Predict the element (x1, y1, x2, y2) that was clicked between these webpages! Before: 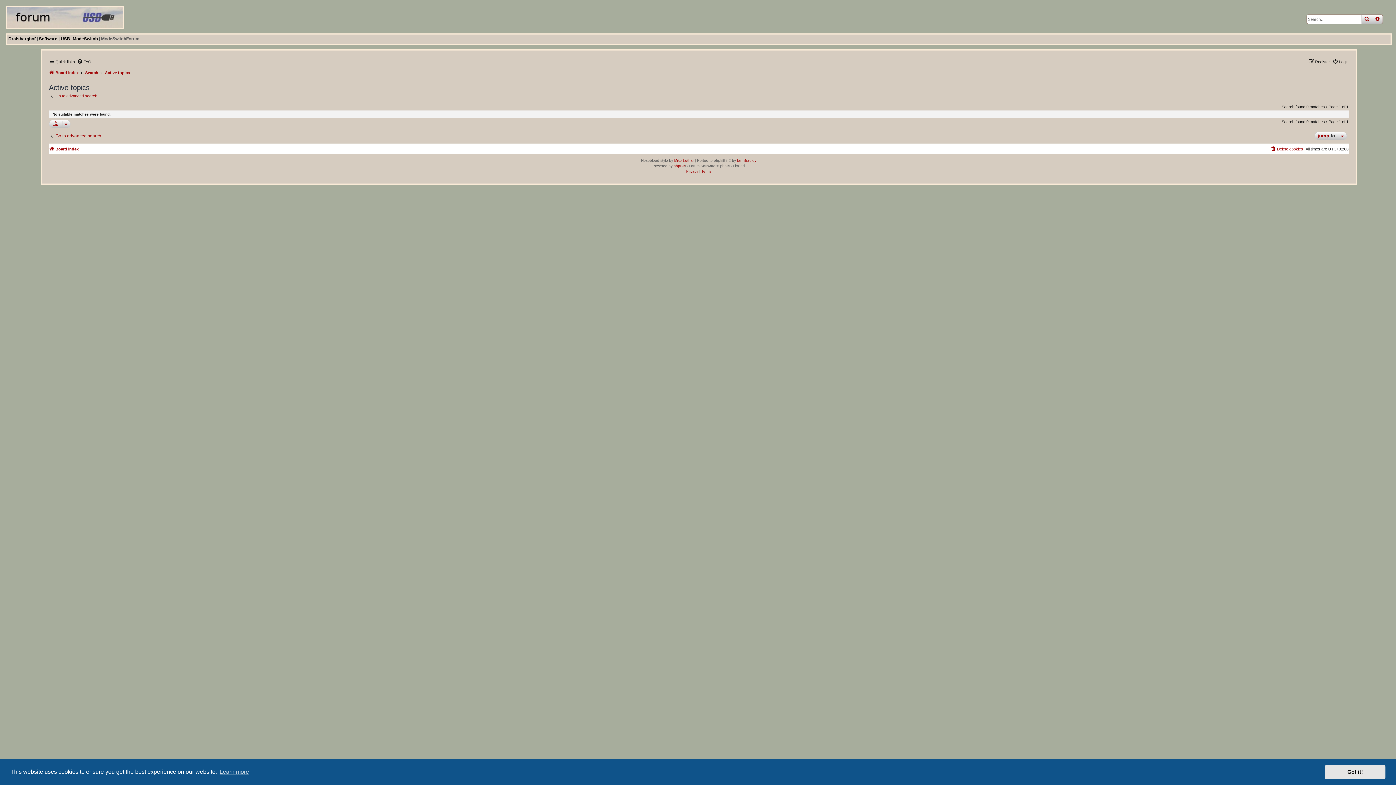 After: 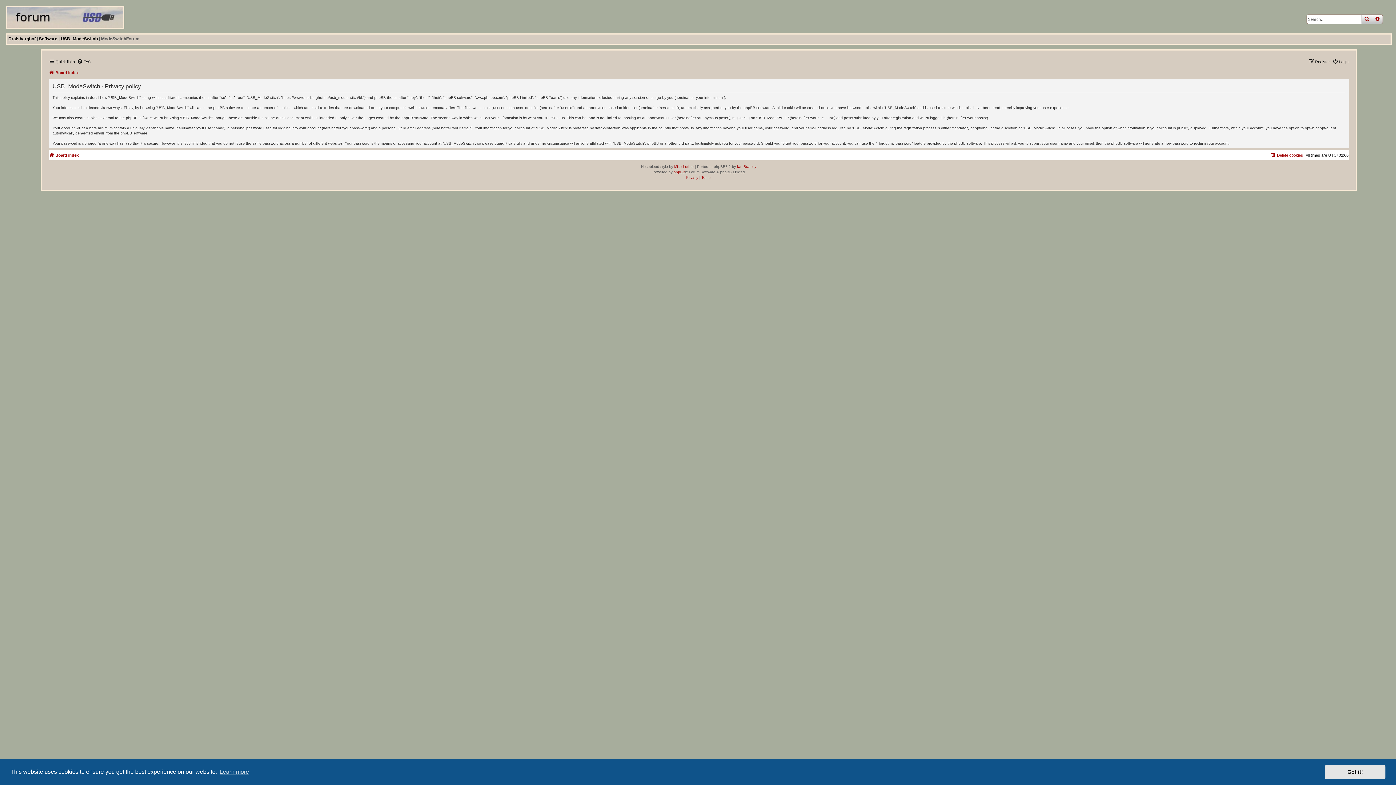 Action: bbox: (686, 168, 698, 174) label: Privacy